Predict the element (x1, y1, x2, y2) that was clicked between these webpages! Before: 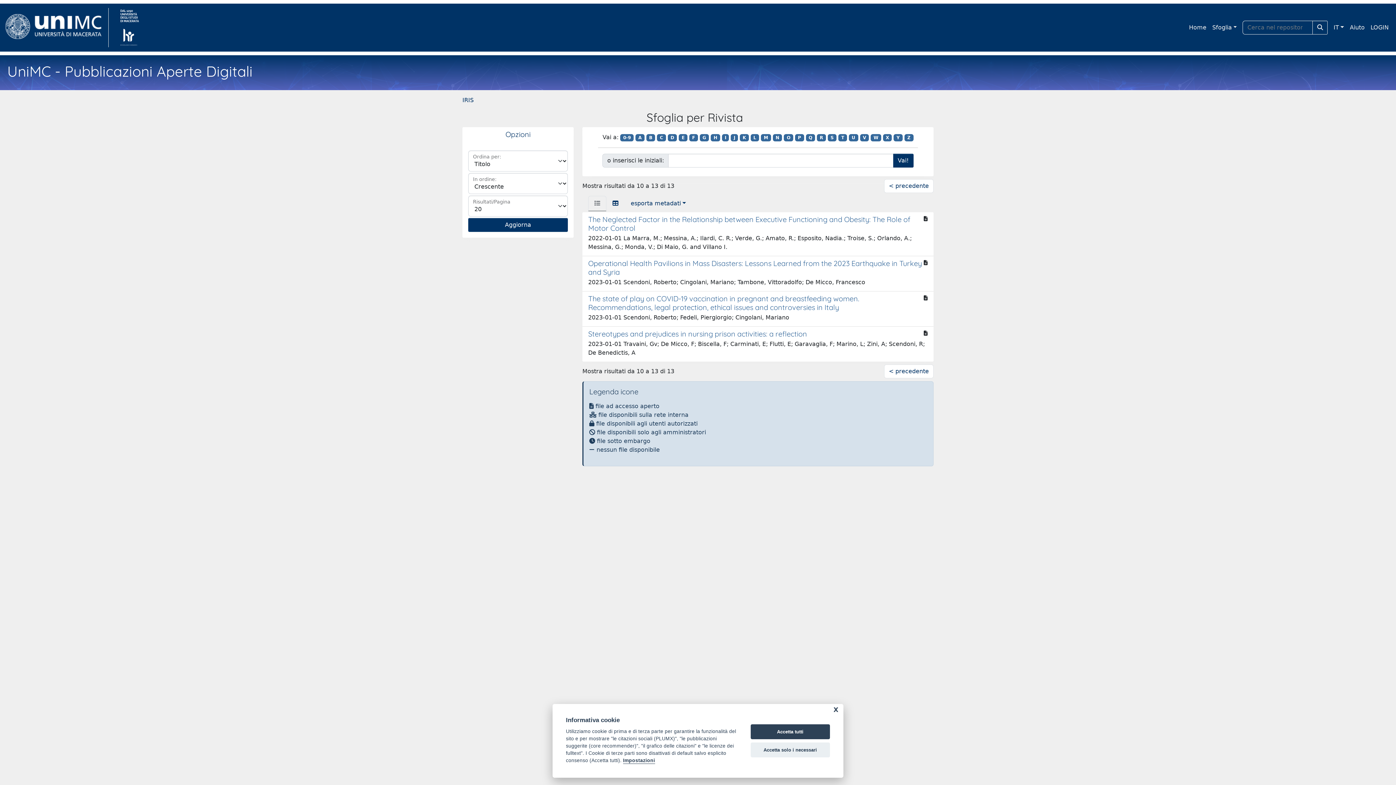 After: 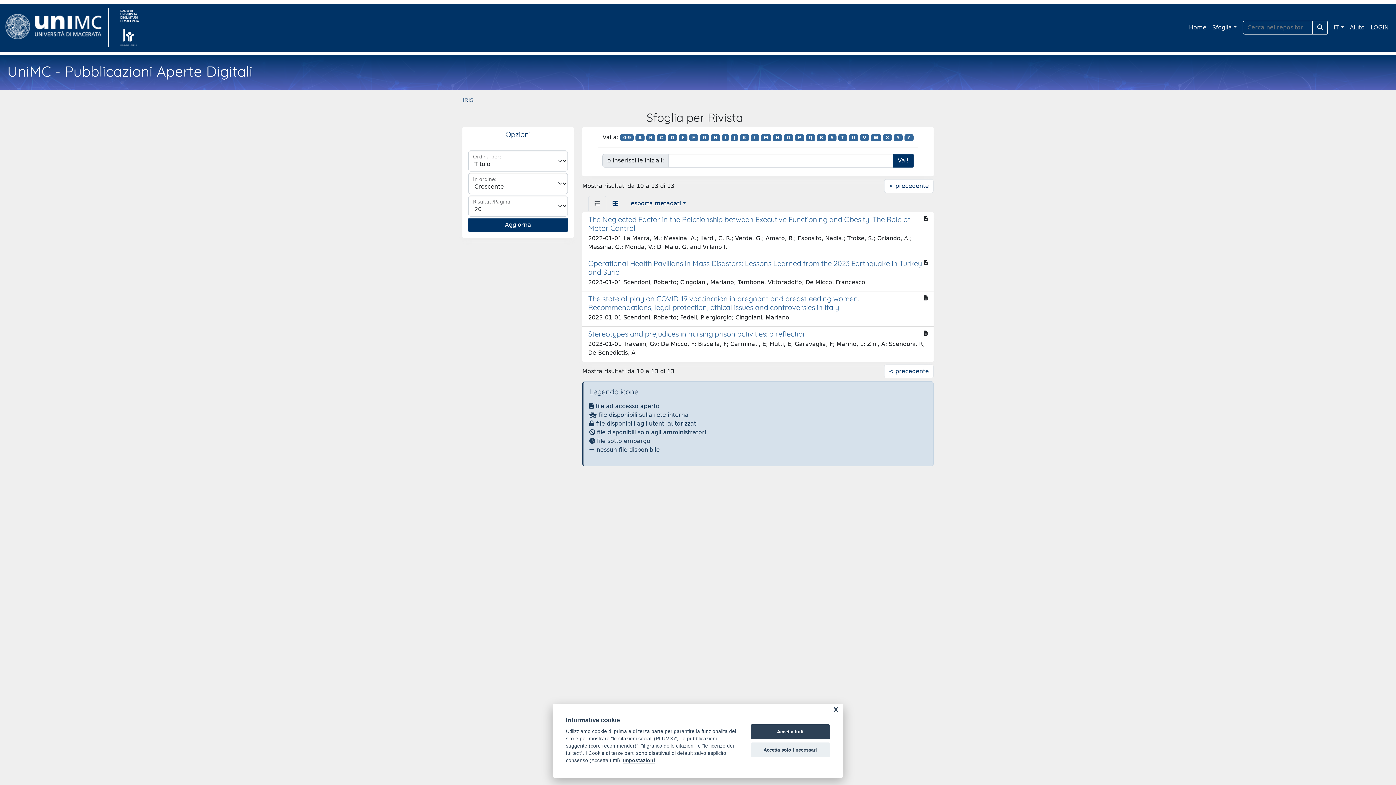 Action: bbox: (884, 179, 933, 193) label: < precedente